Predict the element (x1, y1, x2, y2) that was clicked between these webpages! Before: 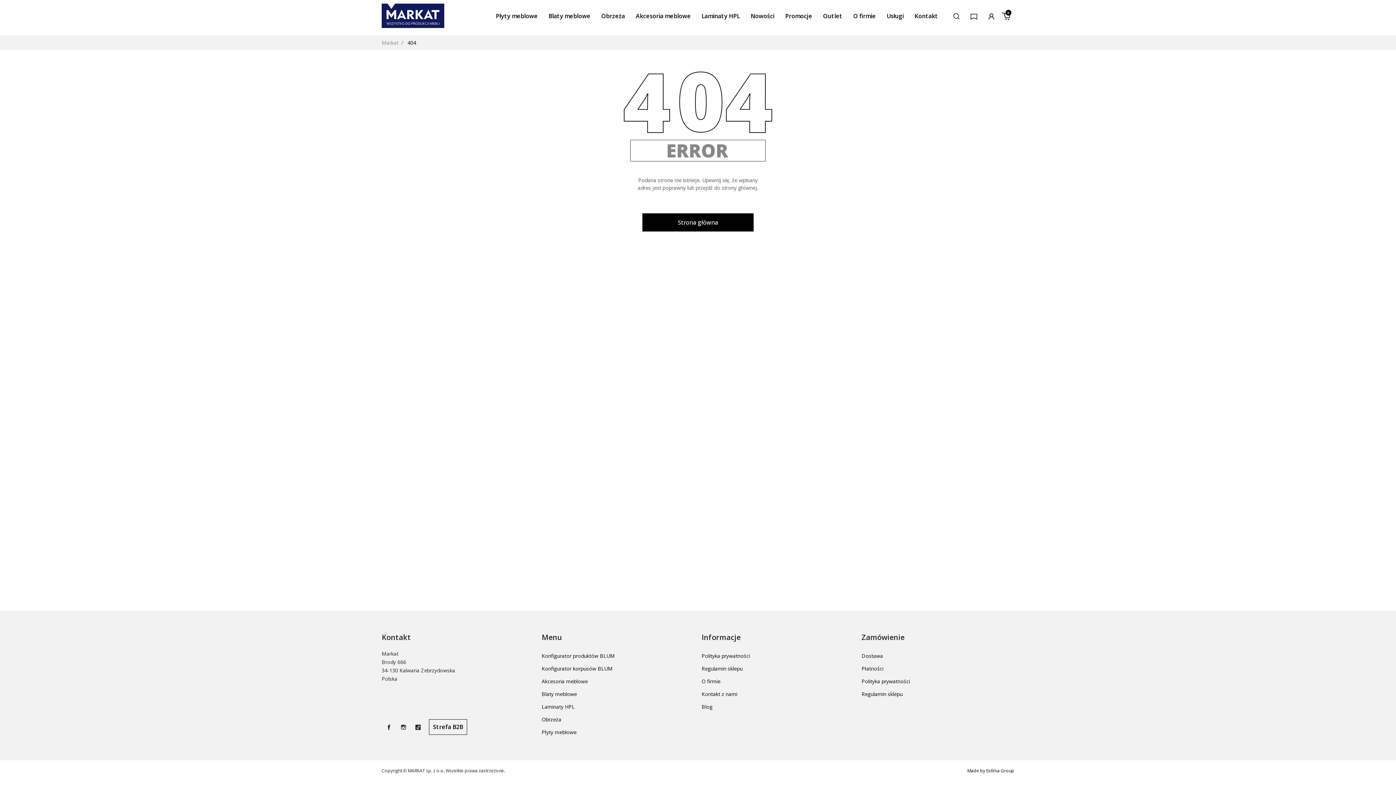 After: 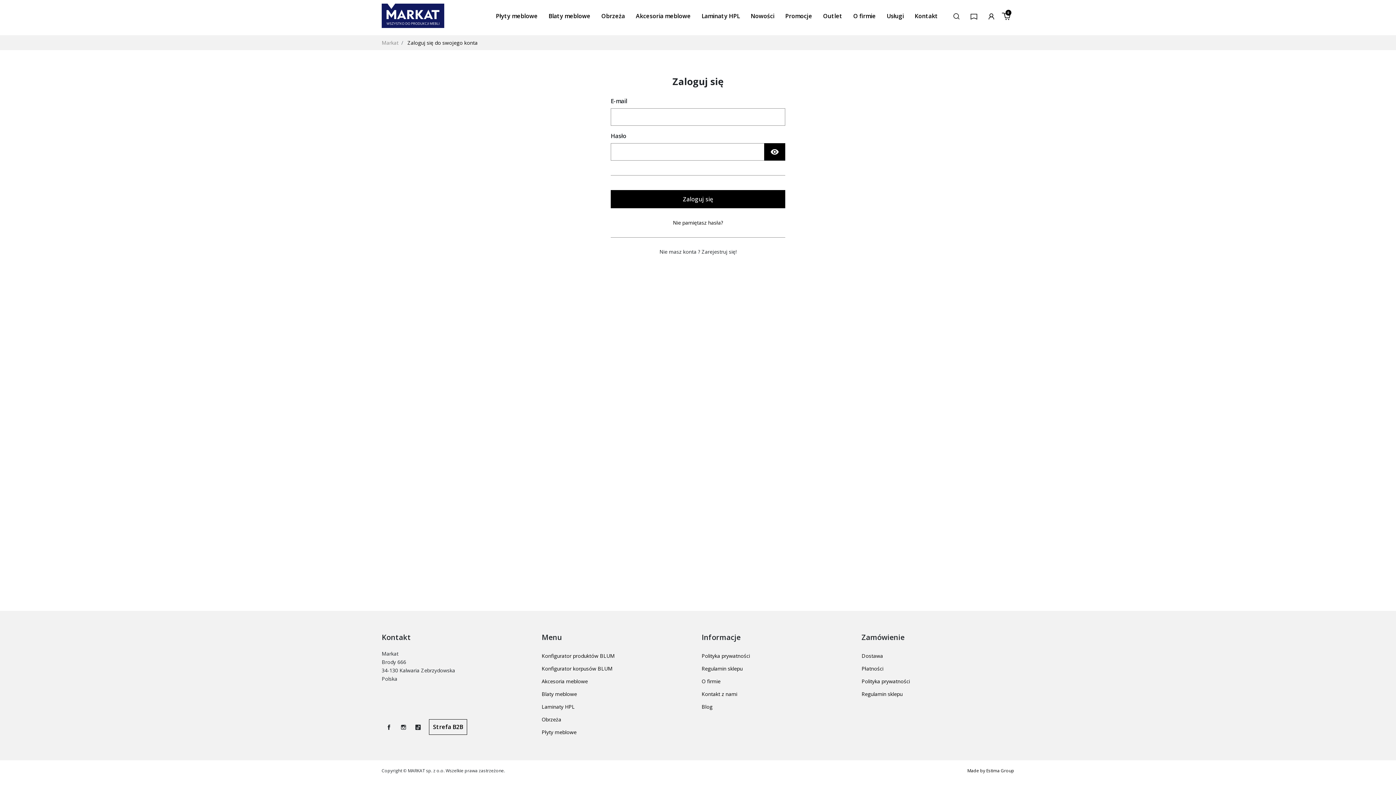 Action: bbox: (429, 719, 467, 735) label: Strefa B2B